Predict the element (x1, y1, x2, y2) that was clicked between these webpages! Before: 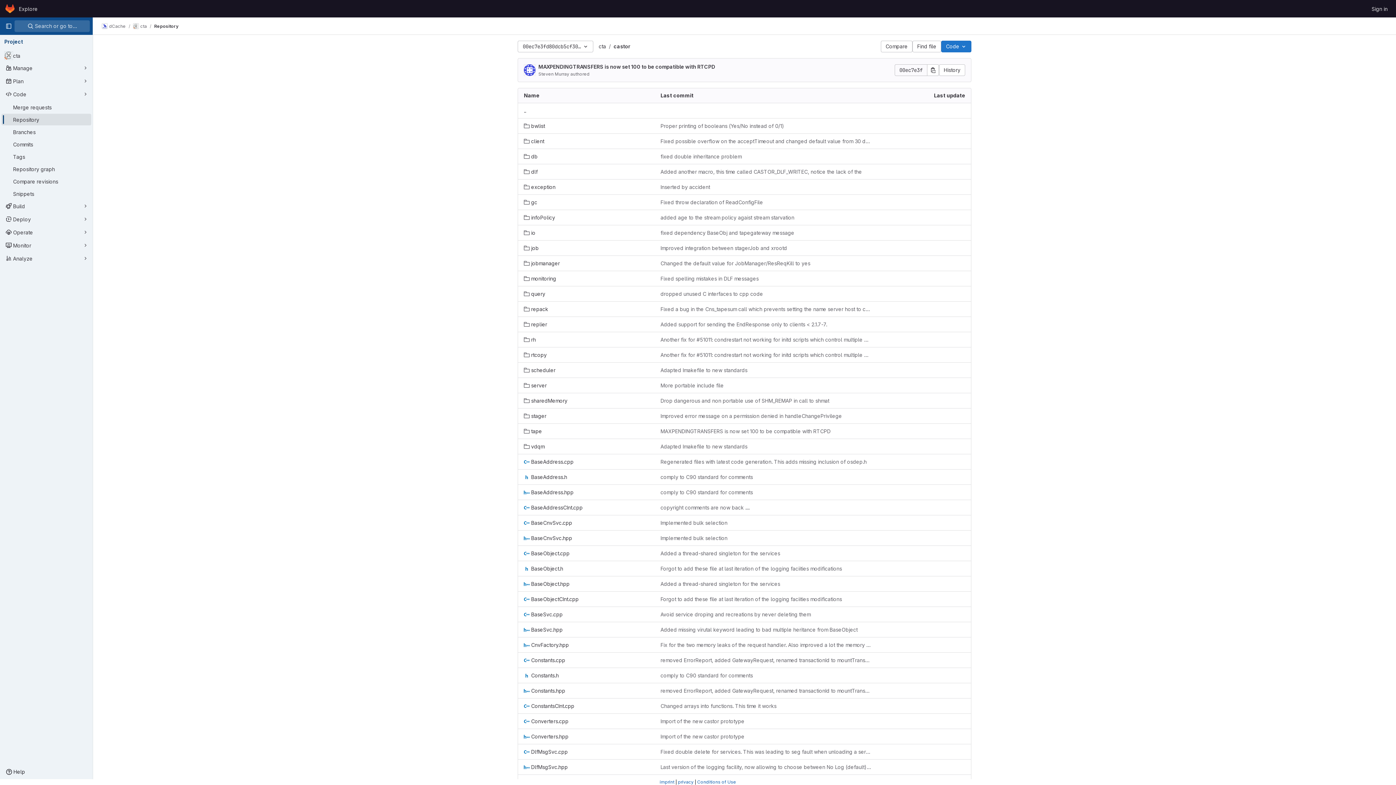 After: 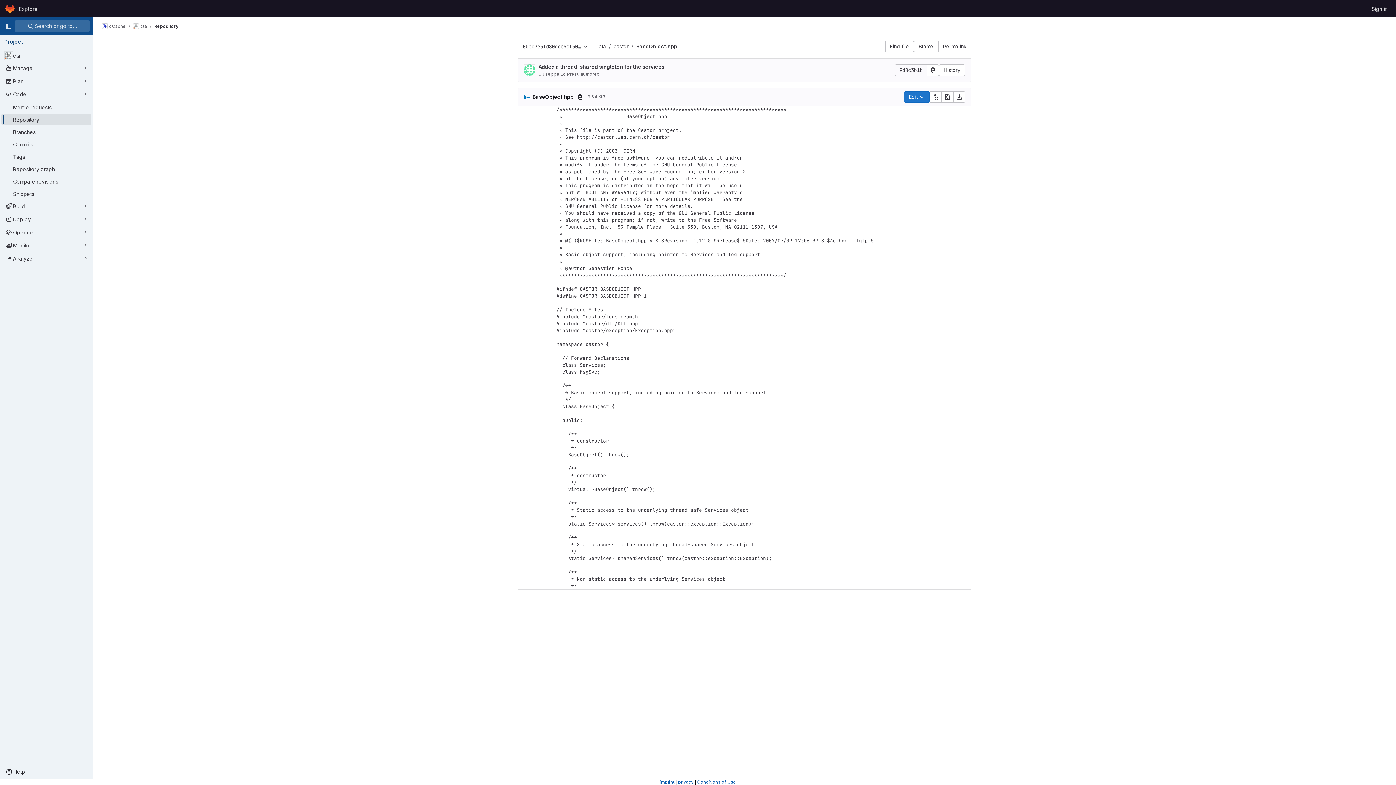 Action: bbox: (524, 580, 569, 588) label: BaseObject.hpp